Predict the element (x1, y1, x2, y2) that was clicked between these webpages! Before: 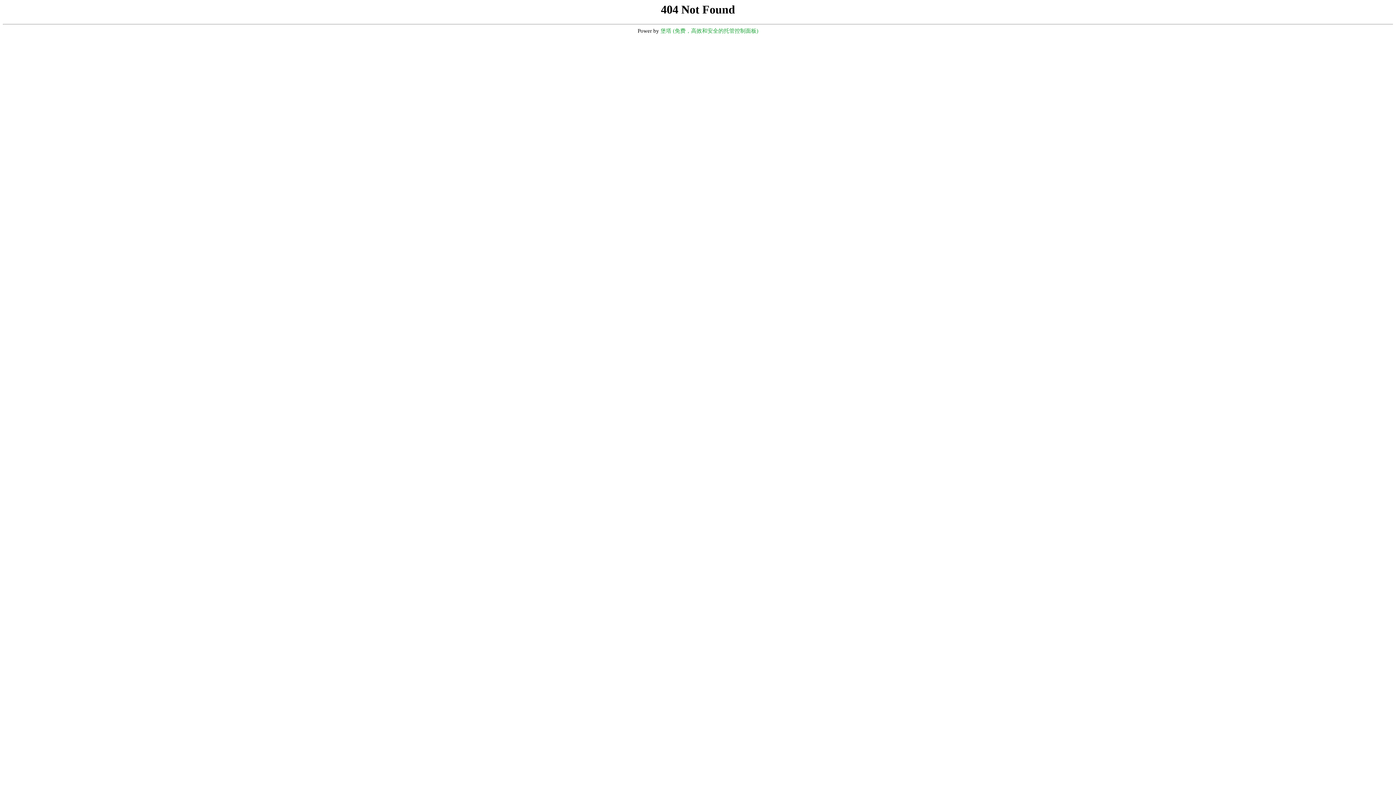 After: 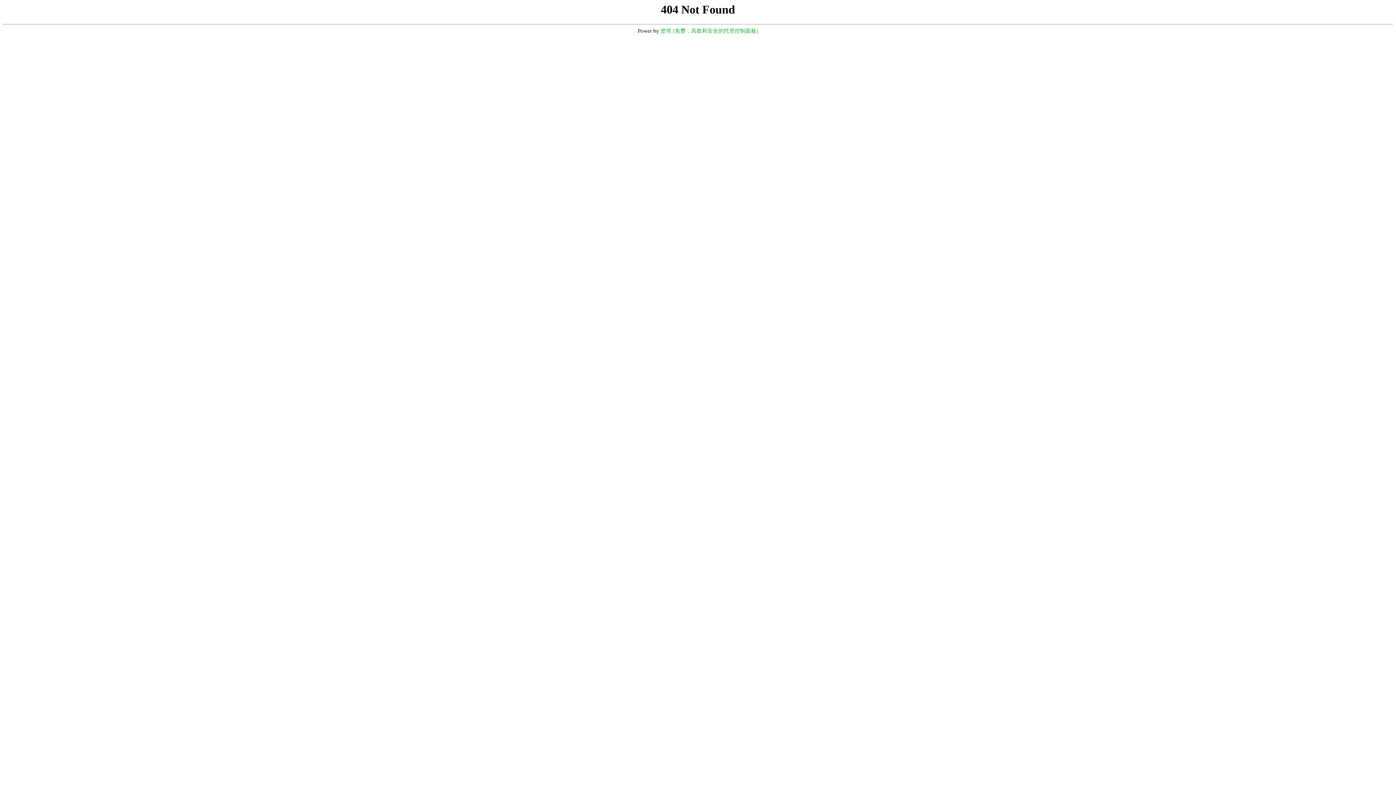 Action: bbox: (660, 28, 758, 33) label: 堡塔 (免费，高效和安全的托管控制面板)